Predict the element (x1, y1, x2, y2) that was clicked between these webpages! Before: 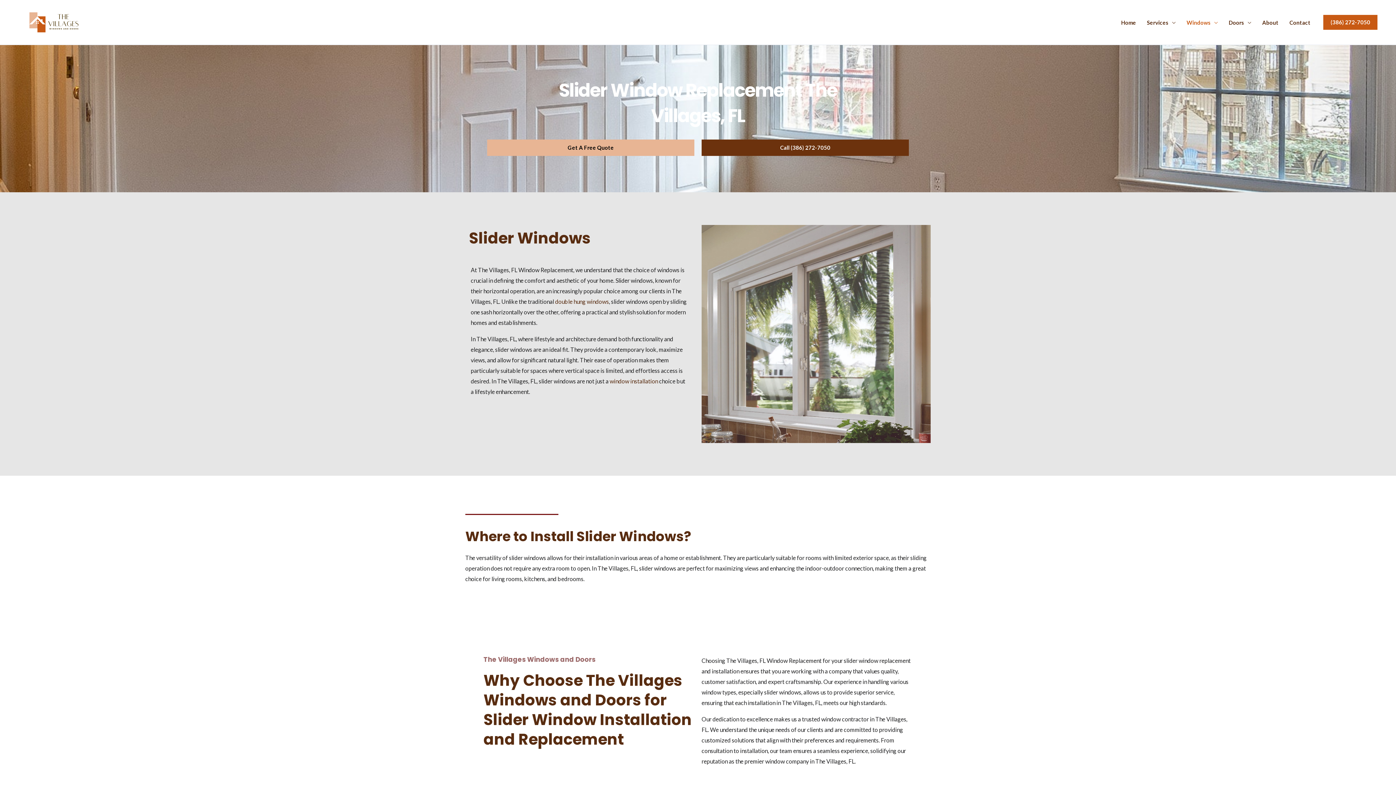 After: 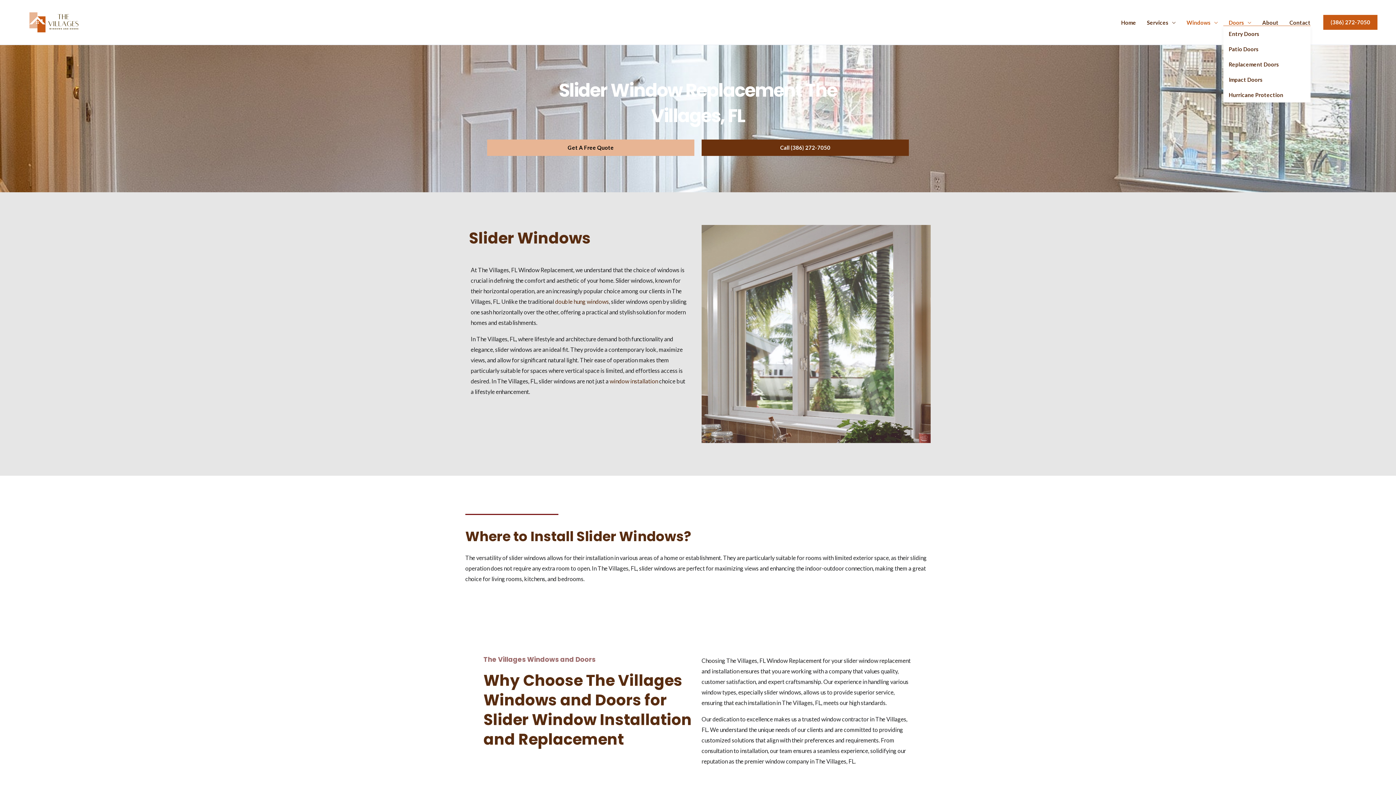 Action: label: Doors bbox: (1223, 20, 1257, 25)